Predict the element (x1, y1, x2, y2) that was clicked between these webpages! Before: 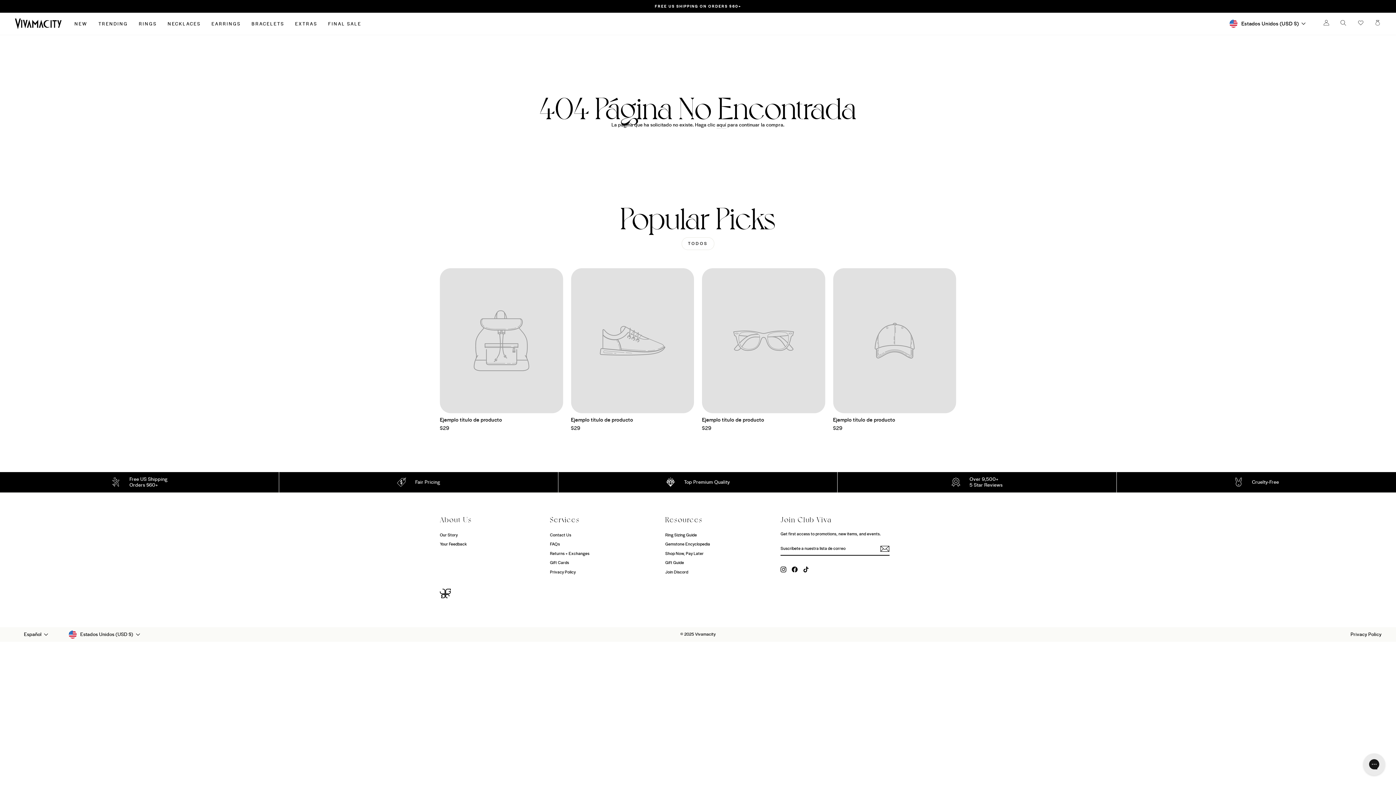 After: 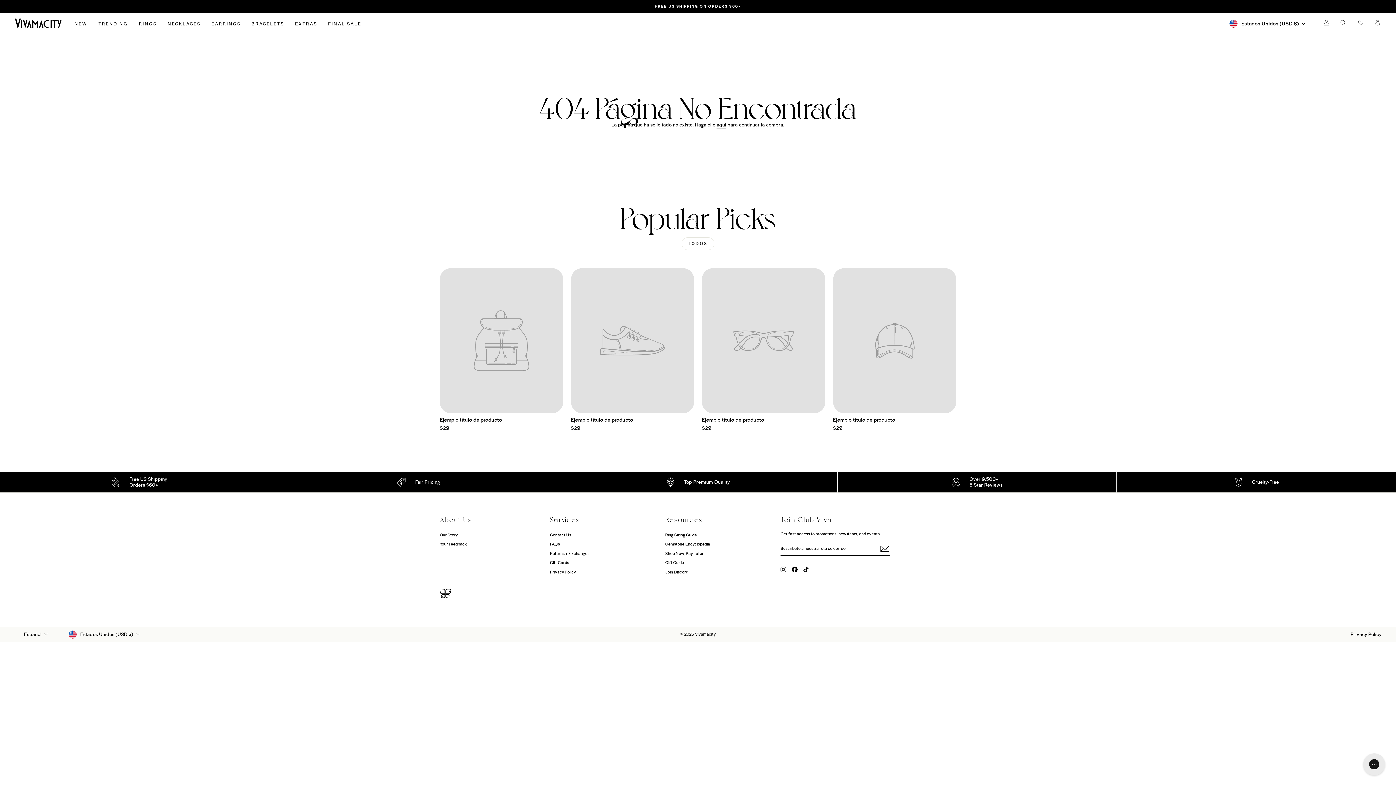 Action: bbox: (833, 268, 956, 434) label: Ejemplo título de producto
$29